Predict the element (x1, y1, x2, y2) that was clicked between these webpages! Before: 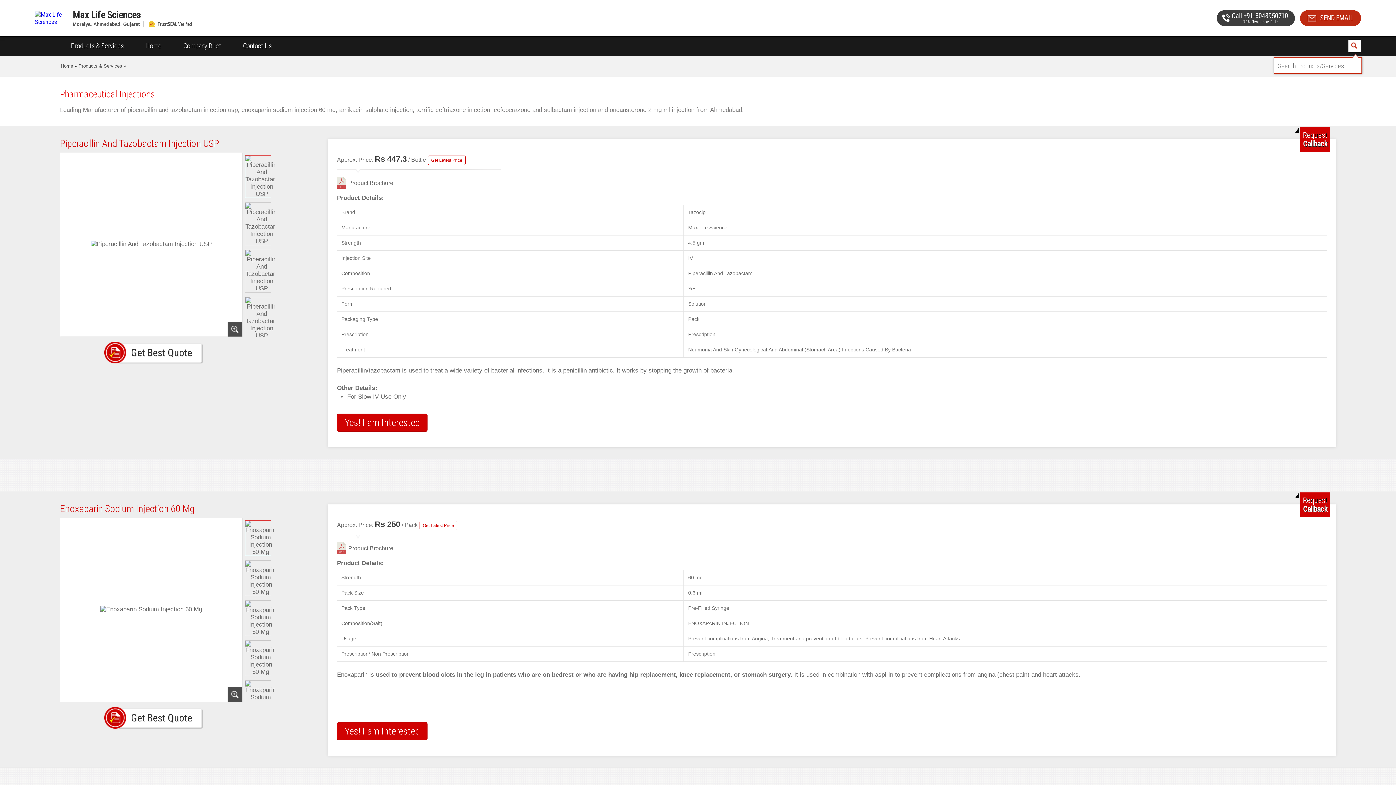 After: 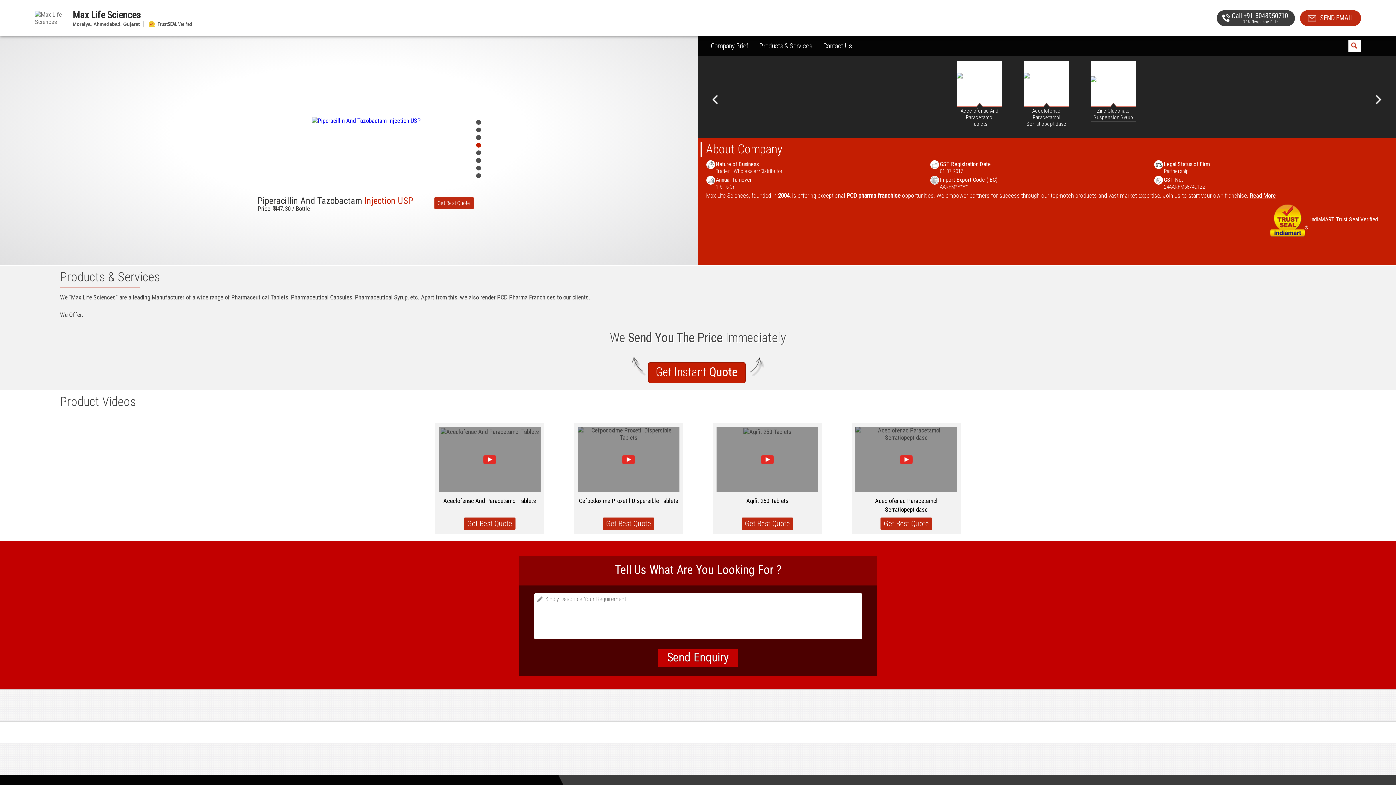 Action: bbox: (34, 14, 67, 21)